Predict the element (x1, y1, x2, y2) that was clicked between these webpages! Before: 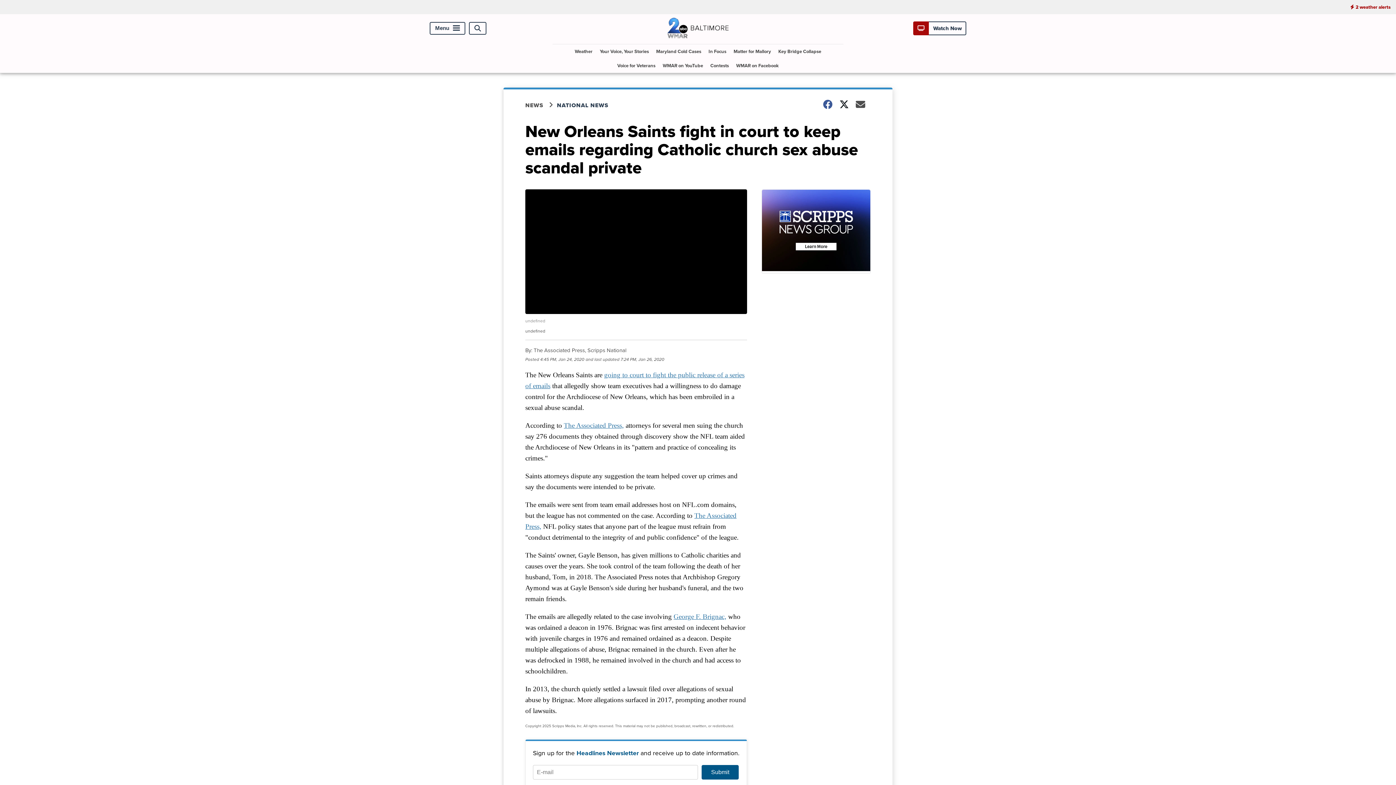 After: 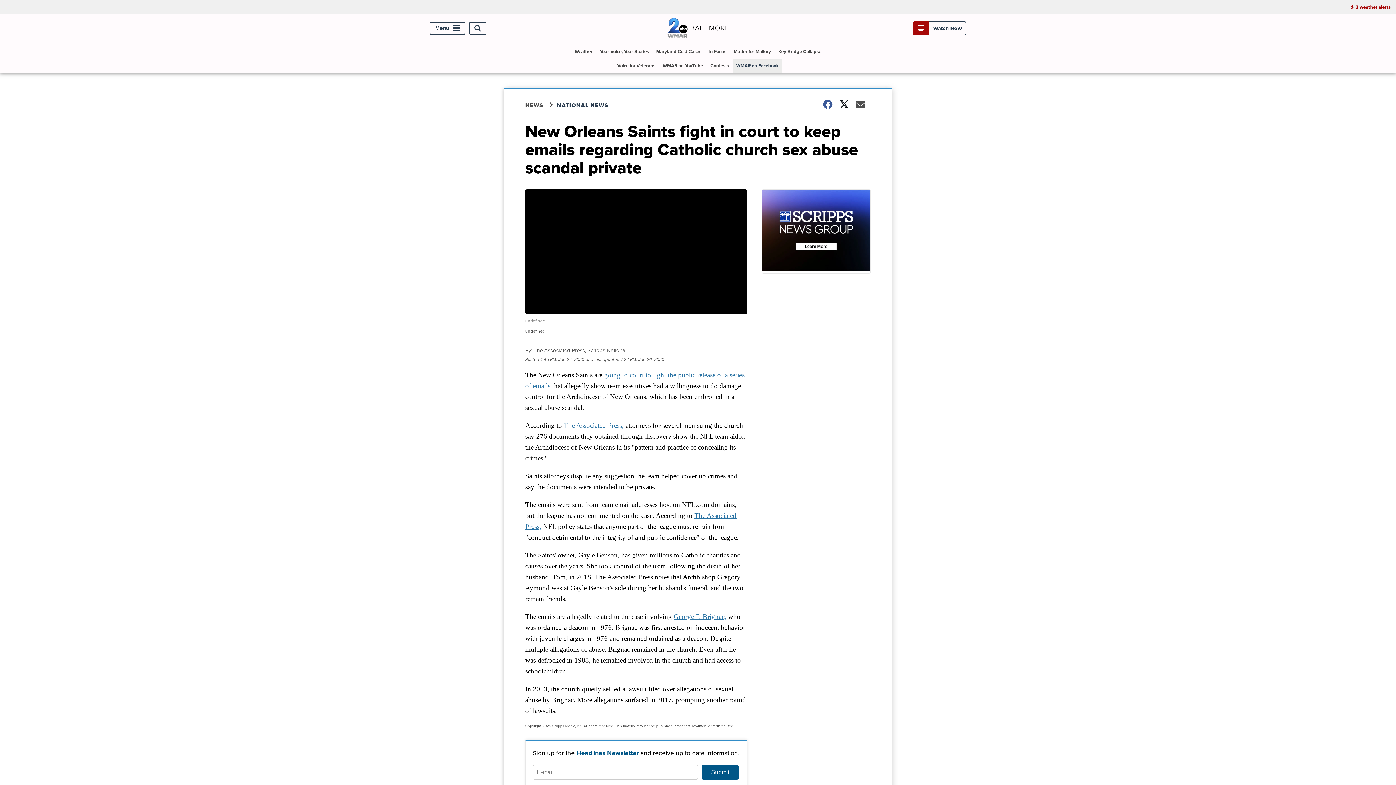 Action: bbox: (733, 58, 781, 72) label: Visit our facebook account